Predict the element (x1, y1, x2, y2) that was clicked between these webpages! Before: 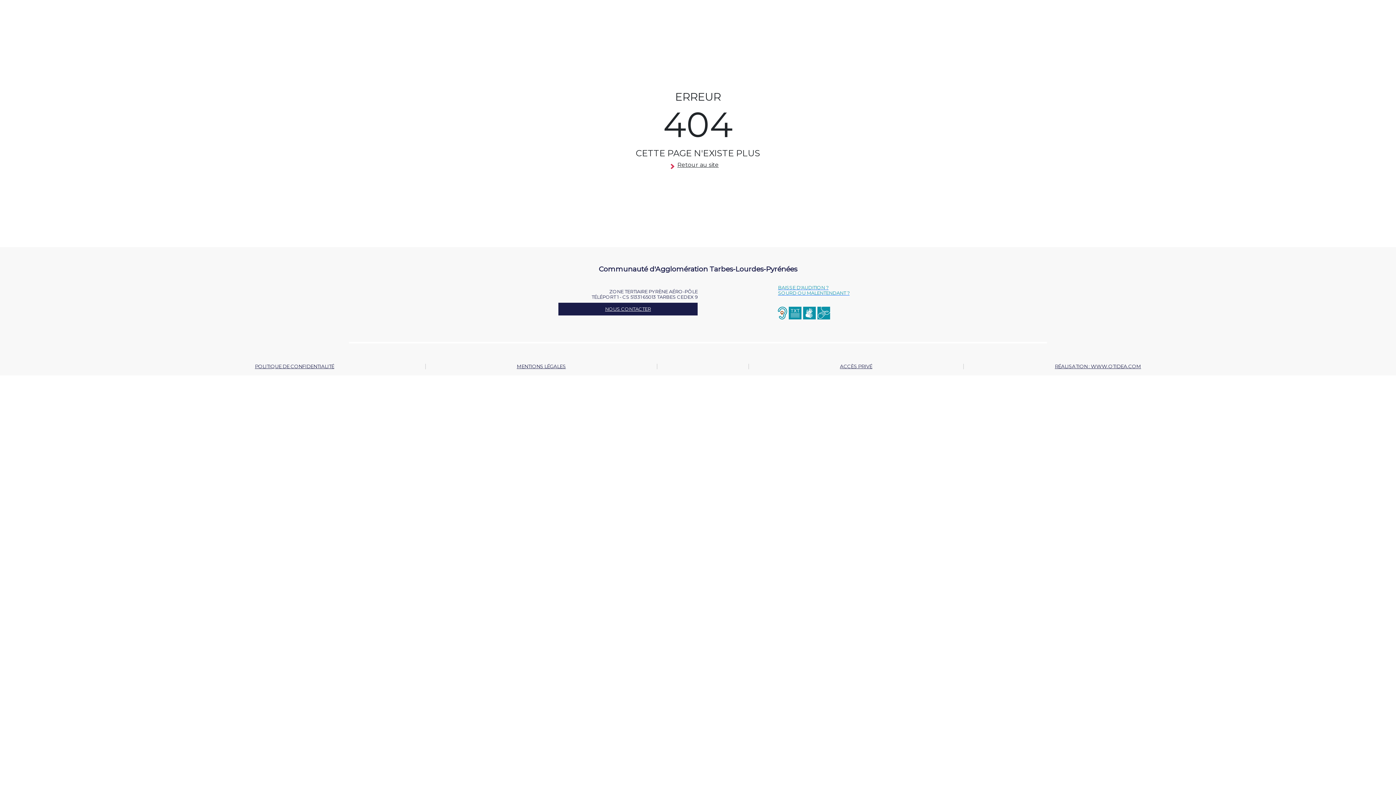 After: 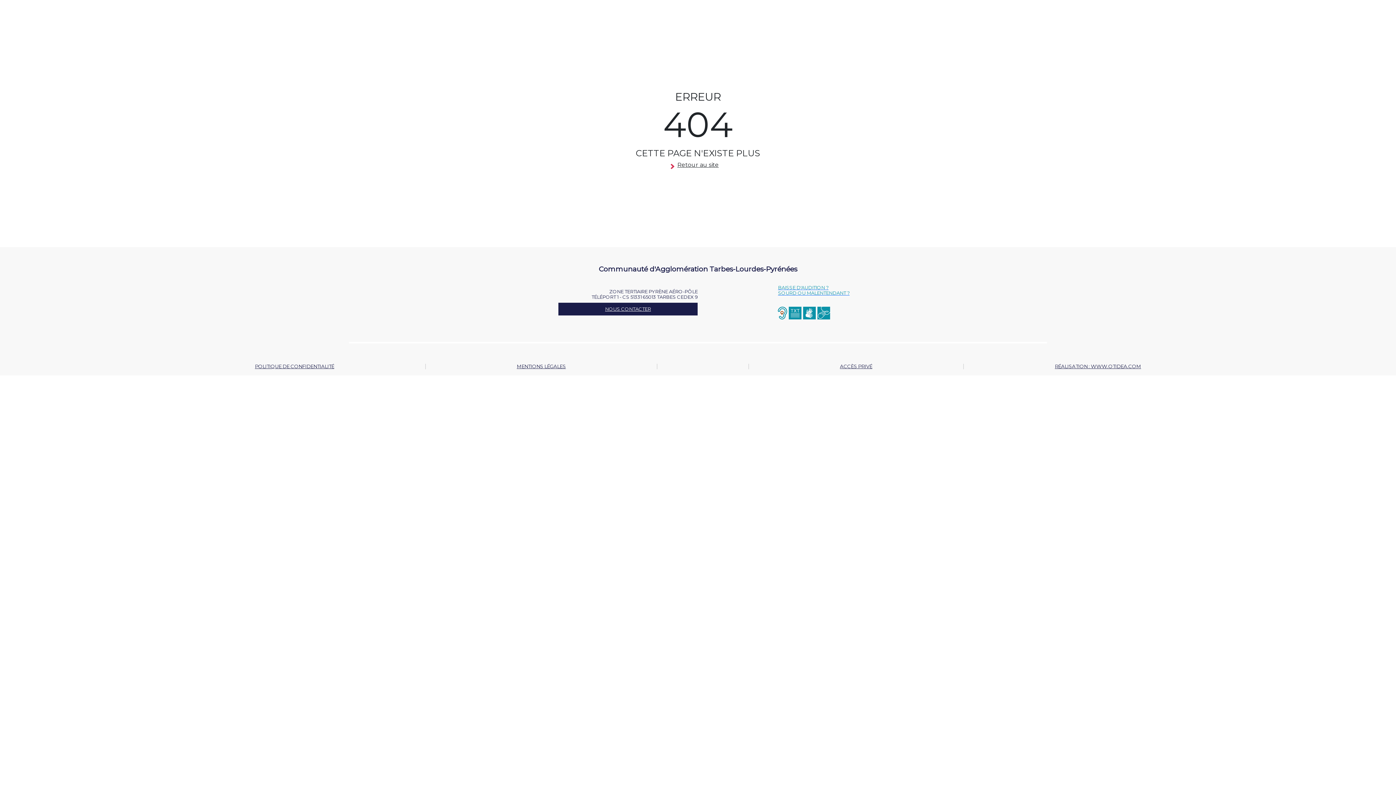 Action: label: ACCÈS PRIVÉ bbox: (840, 363, 872, 369)